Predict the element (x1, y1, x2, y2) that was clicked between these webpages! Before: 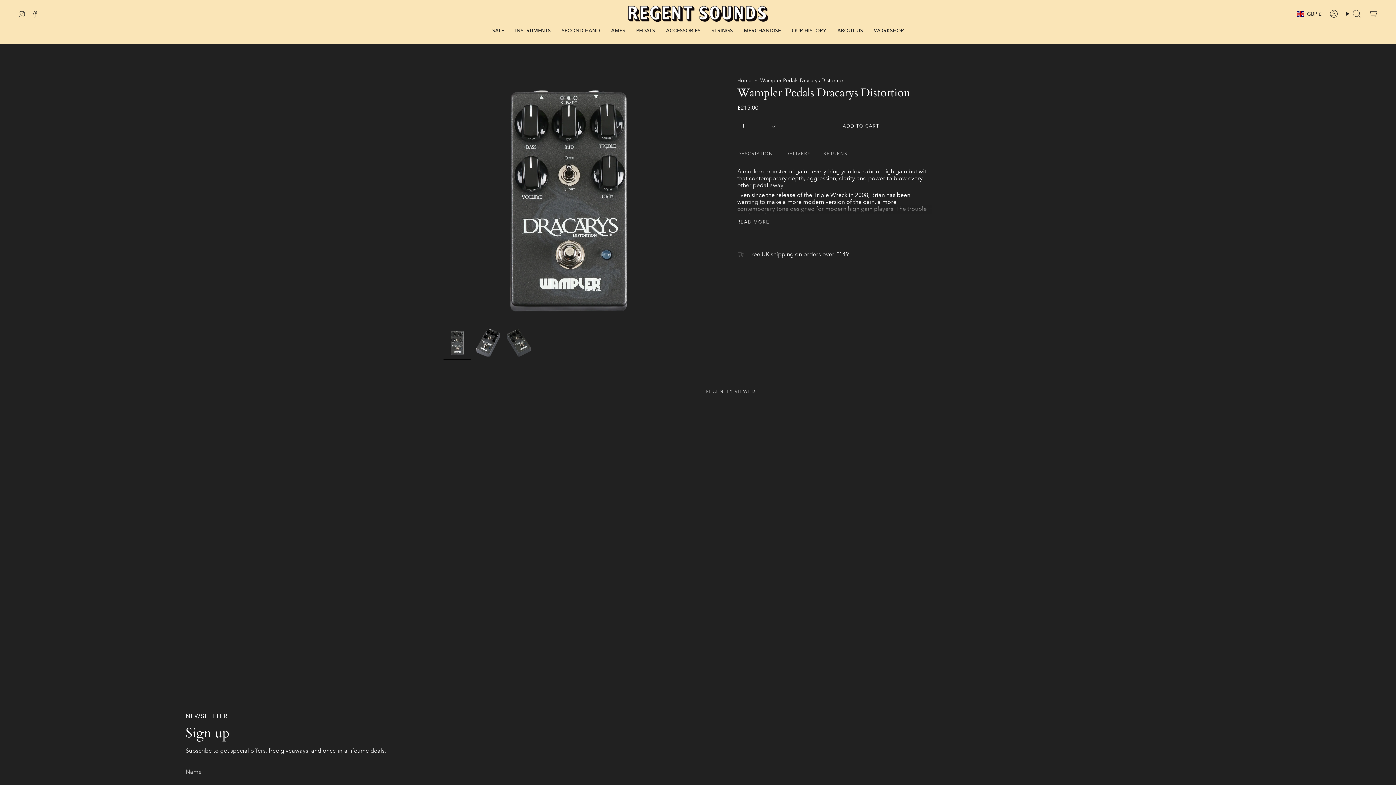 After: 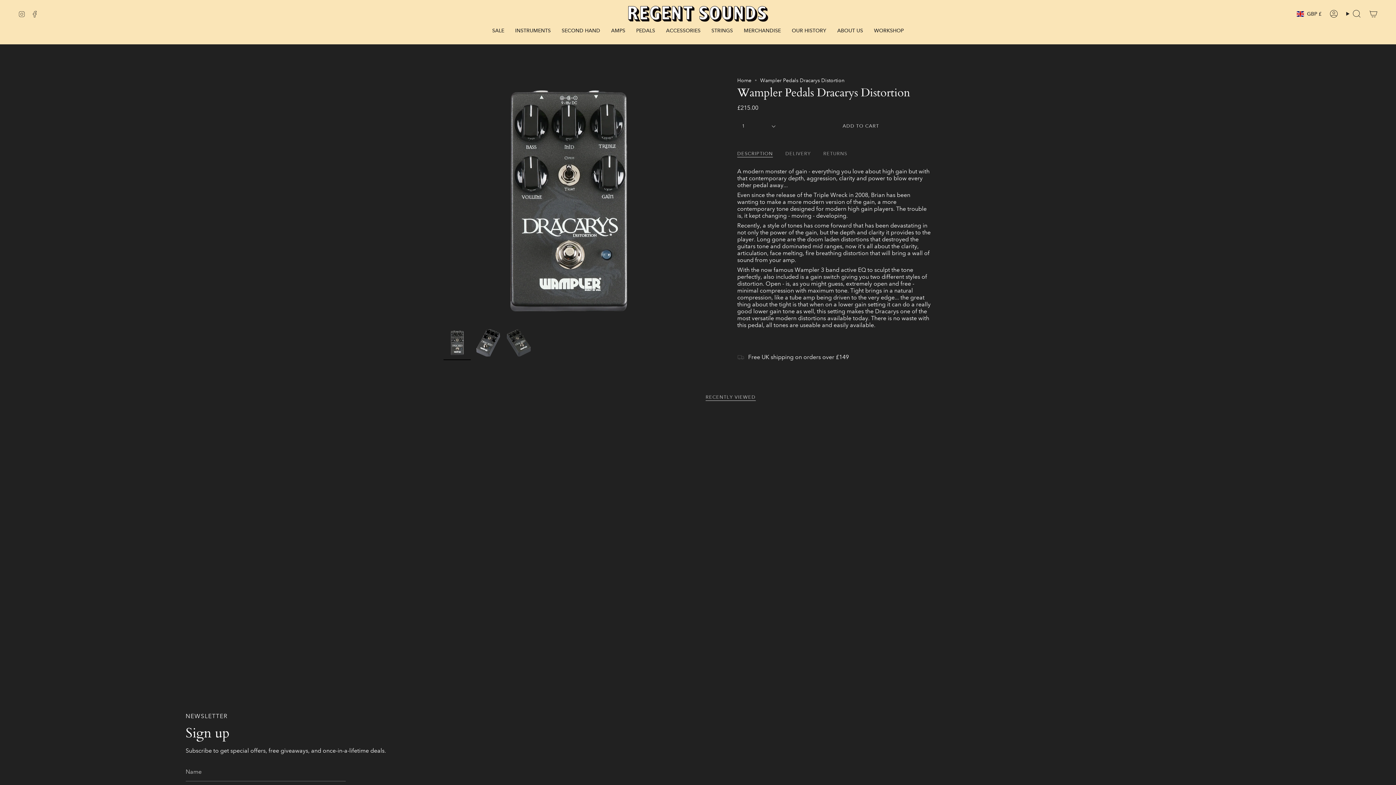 Action: label: READ MORE bbox: (737, 219, 769, 225)